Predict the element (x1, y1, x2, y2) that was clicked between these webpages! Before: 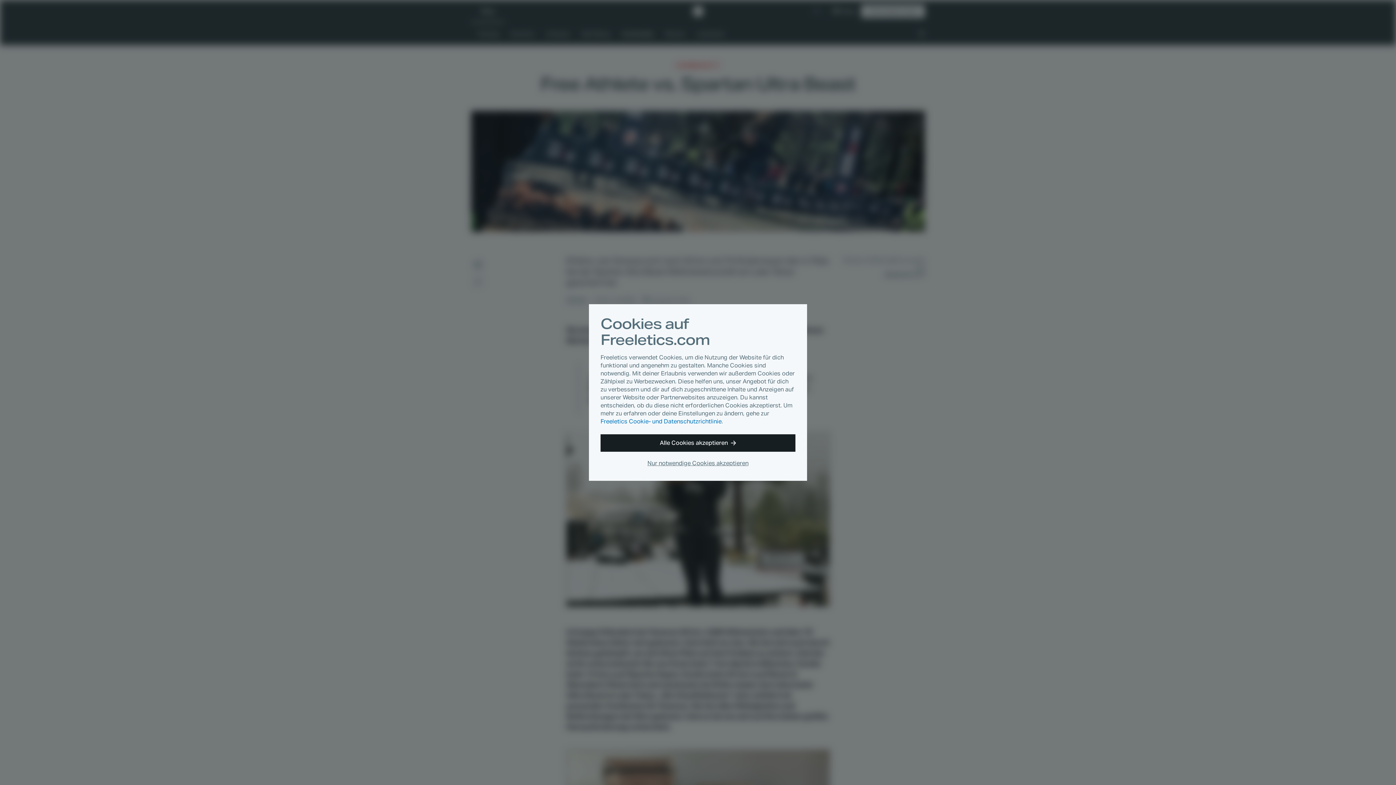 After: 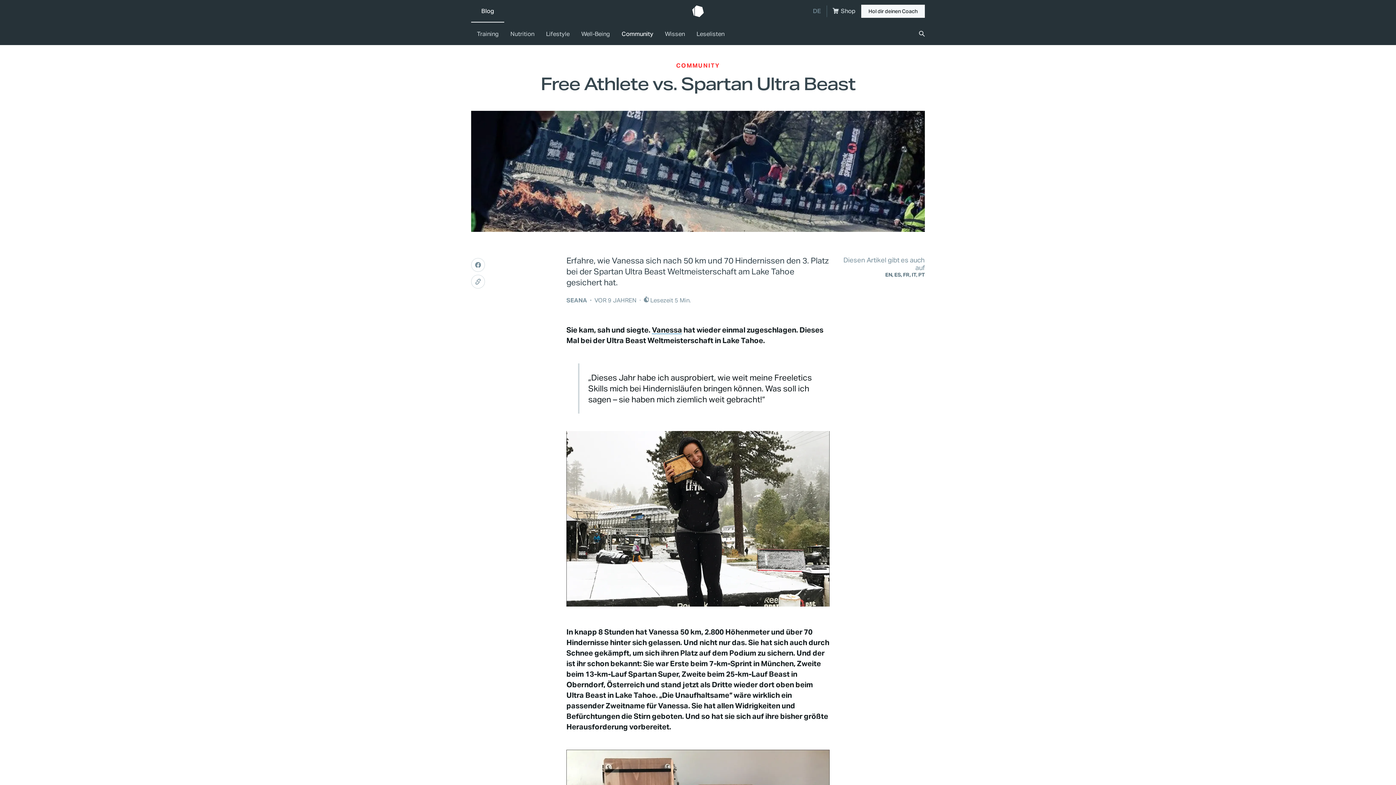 Action: label: Alle Cookies akzeptieren bbox: (600, 434, 795, 452)